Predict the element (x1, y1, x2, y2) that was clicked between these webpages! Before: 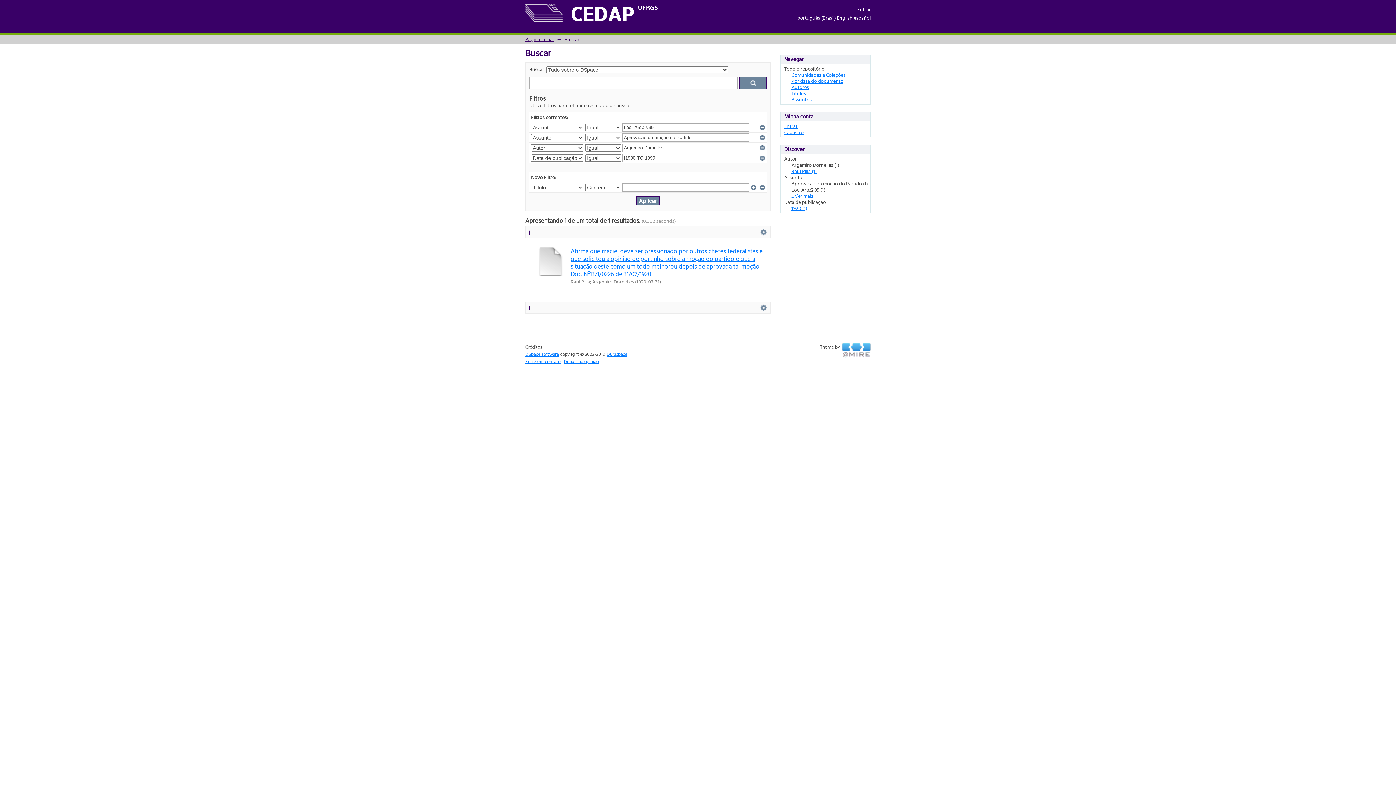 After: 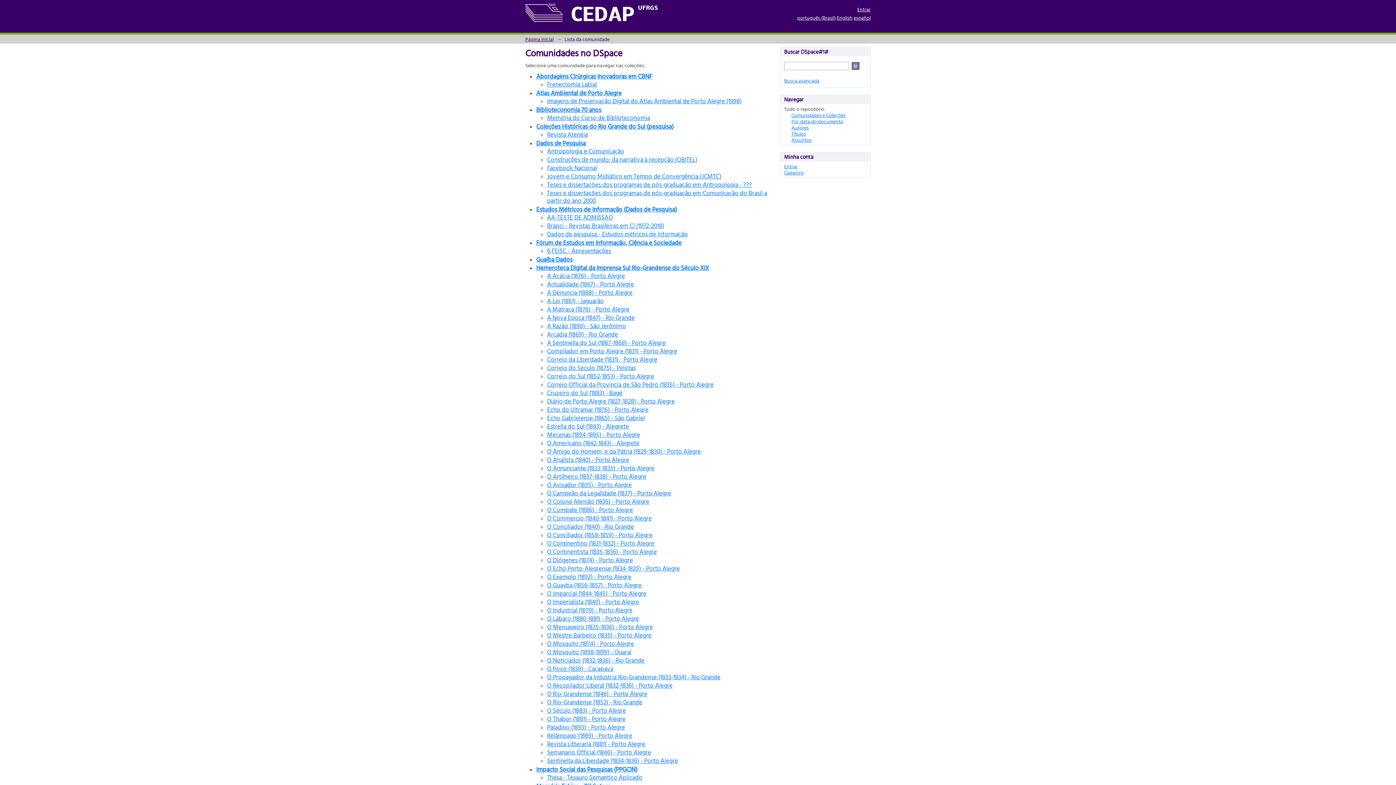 Action: bbox: (791, 70, 845, 78) label: Comunidades e Coleções